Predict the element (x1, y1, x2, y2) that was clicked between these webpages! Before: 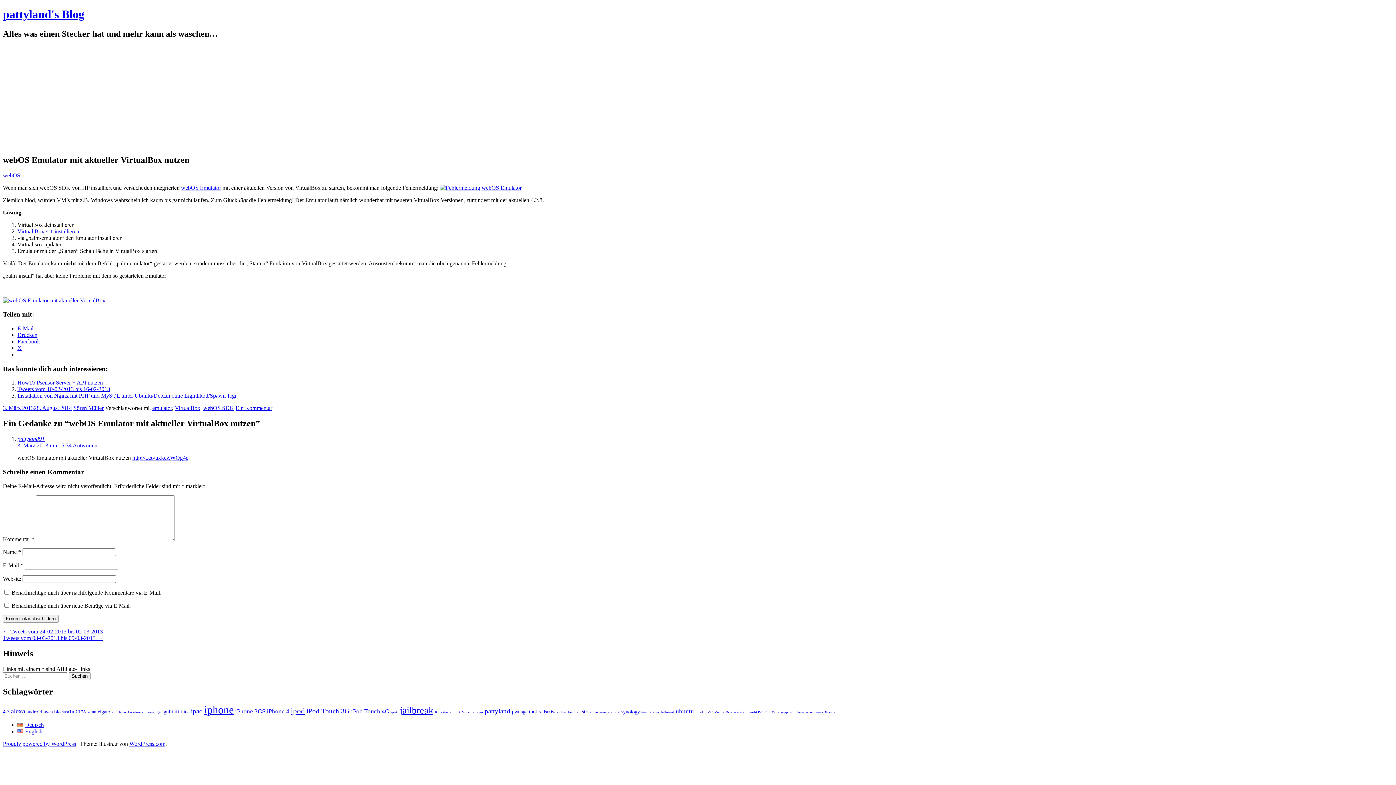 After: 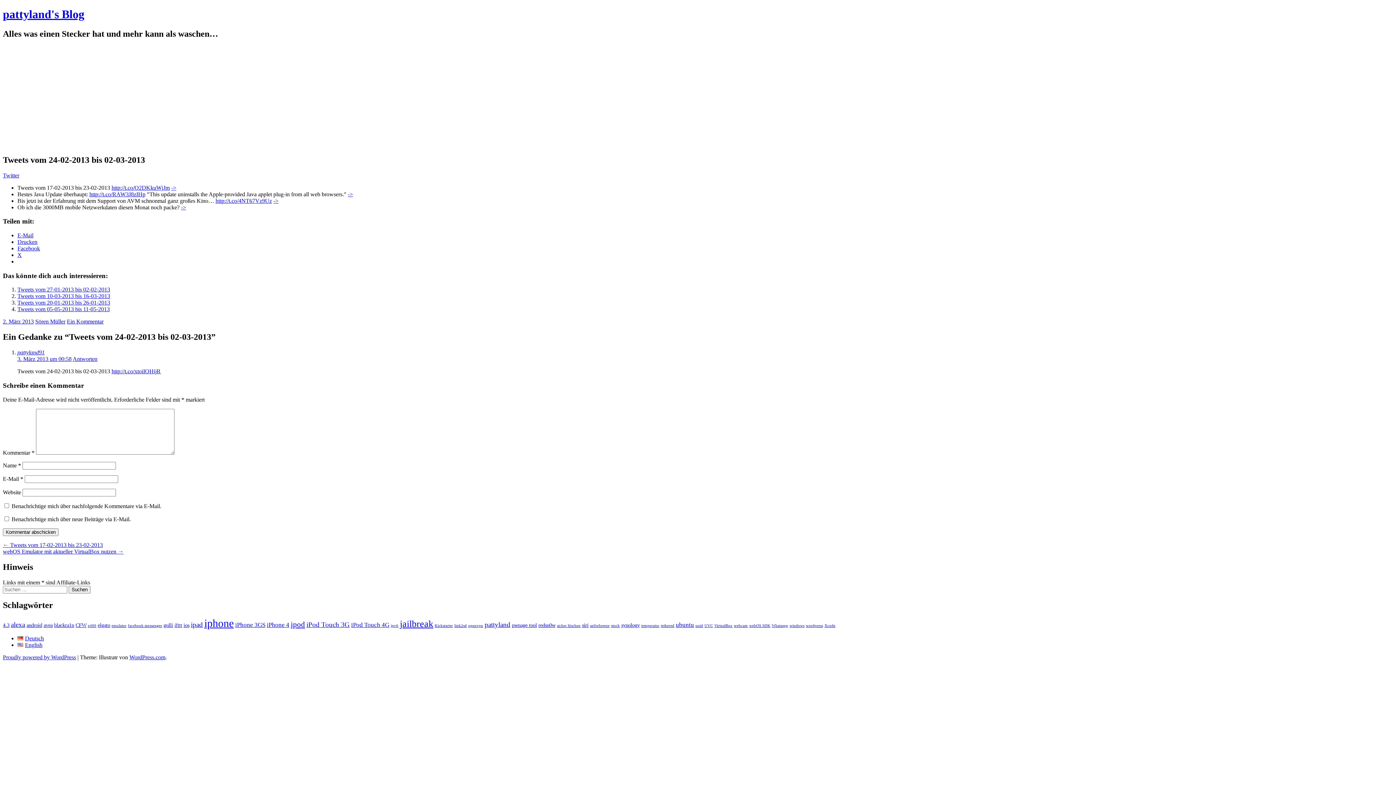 Action: label: ← Tweets vom 24-02-2013 bis 02-03-2013 bbox: (2, 628, 102, 634)